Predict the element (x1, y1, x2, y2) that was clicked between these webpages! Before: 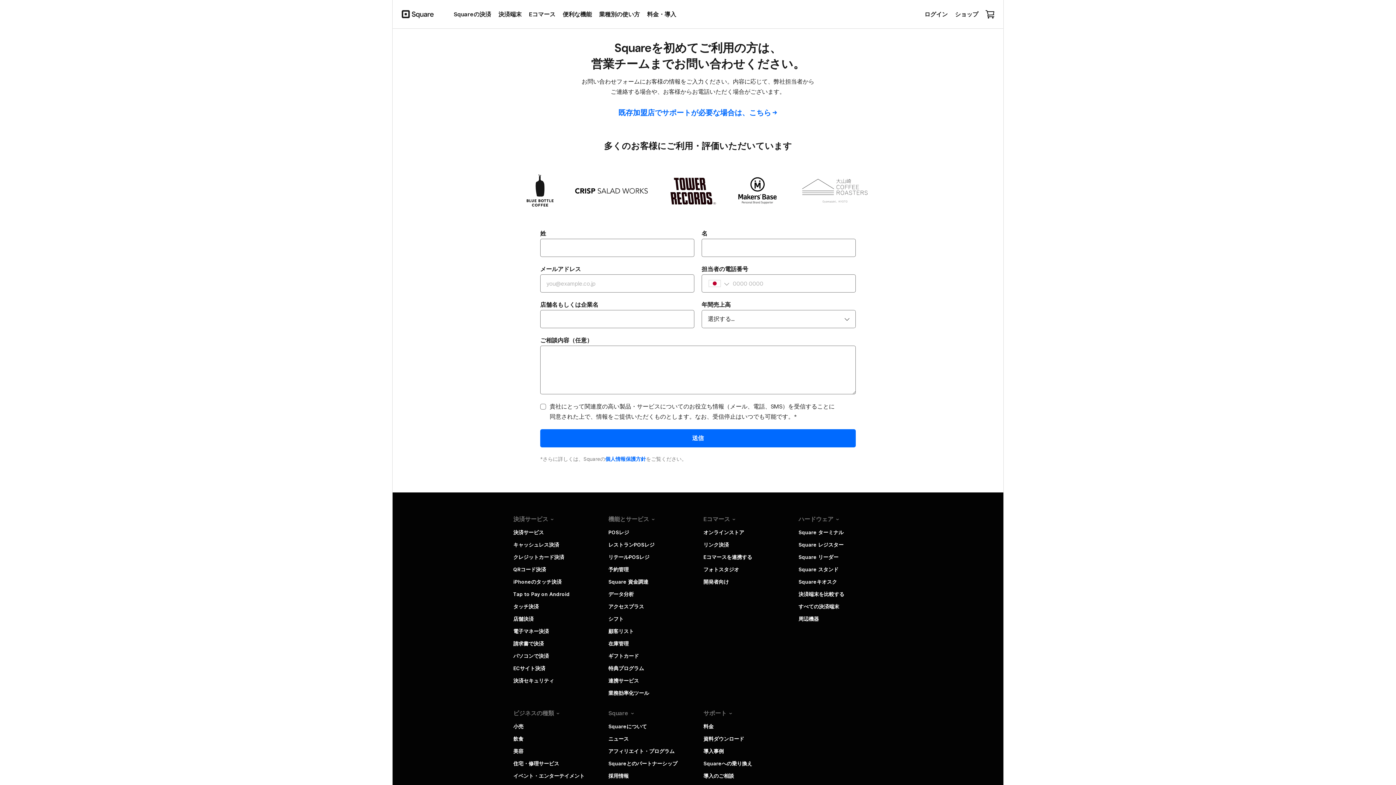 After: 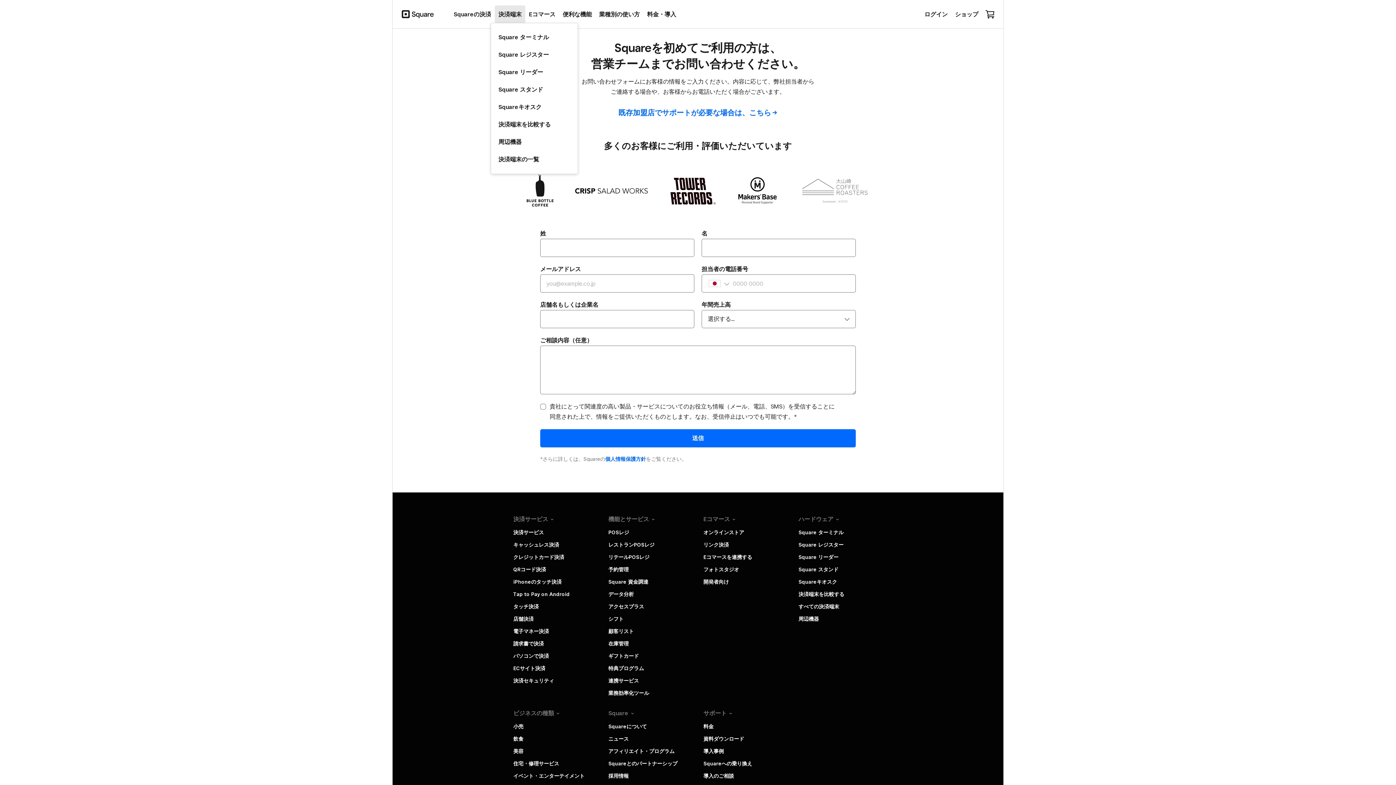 Action: label: 決済端末 bbox: (494, 5, 525, 22)